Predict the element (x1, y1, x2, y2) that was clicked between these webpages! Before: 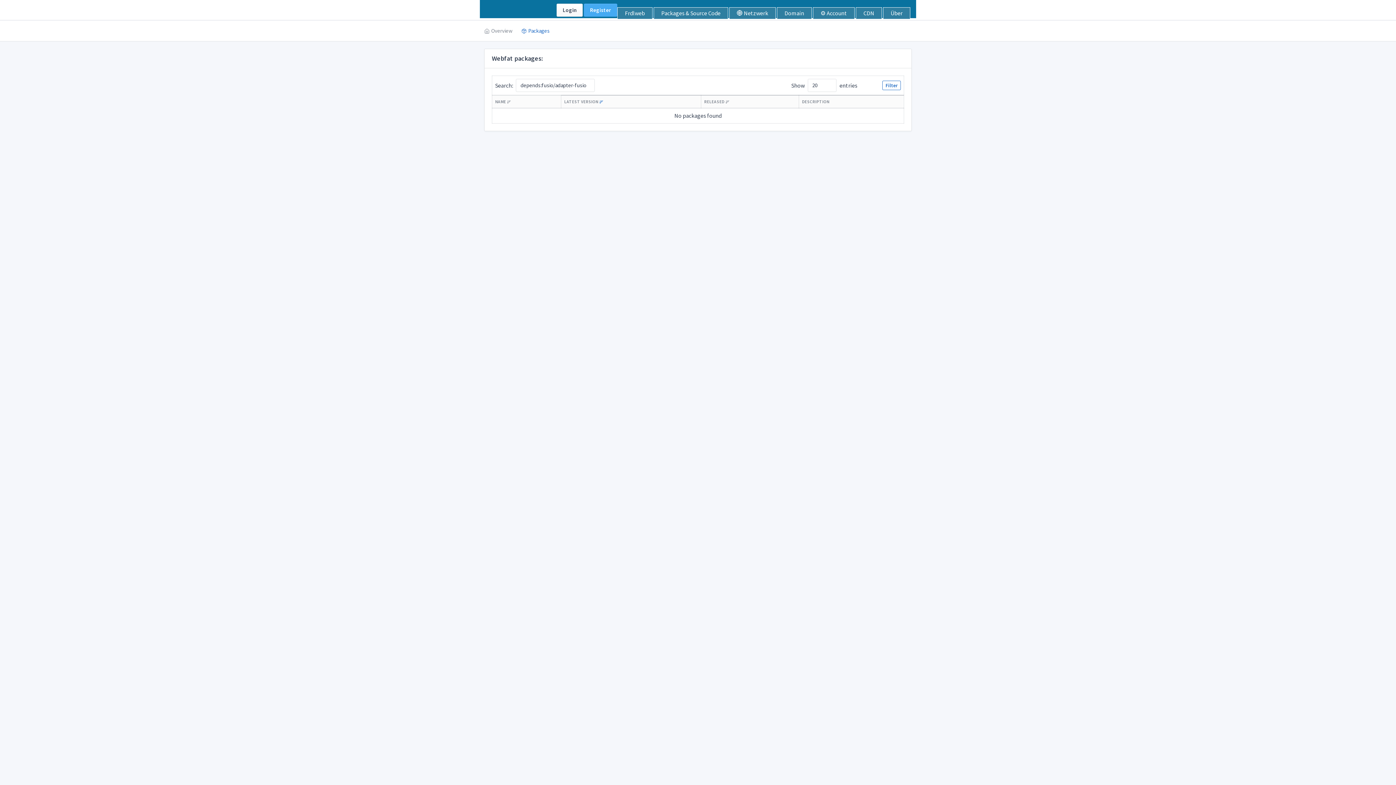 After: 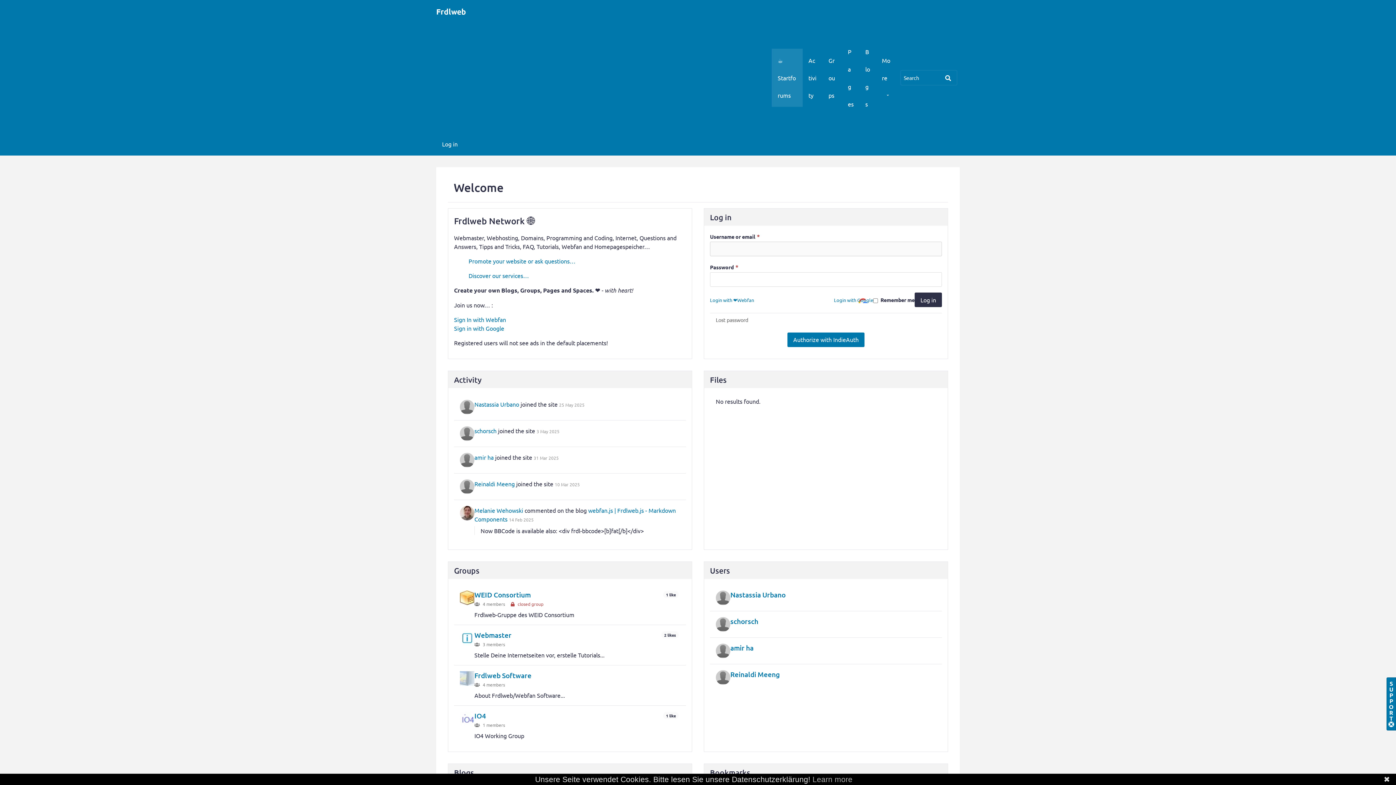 Action: label: ⚙️ Account bbox: (813, 7, 854, 19)